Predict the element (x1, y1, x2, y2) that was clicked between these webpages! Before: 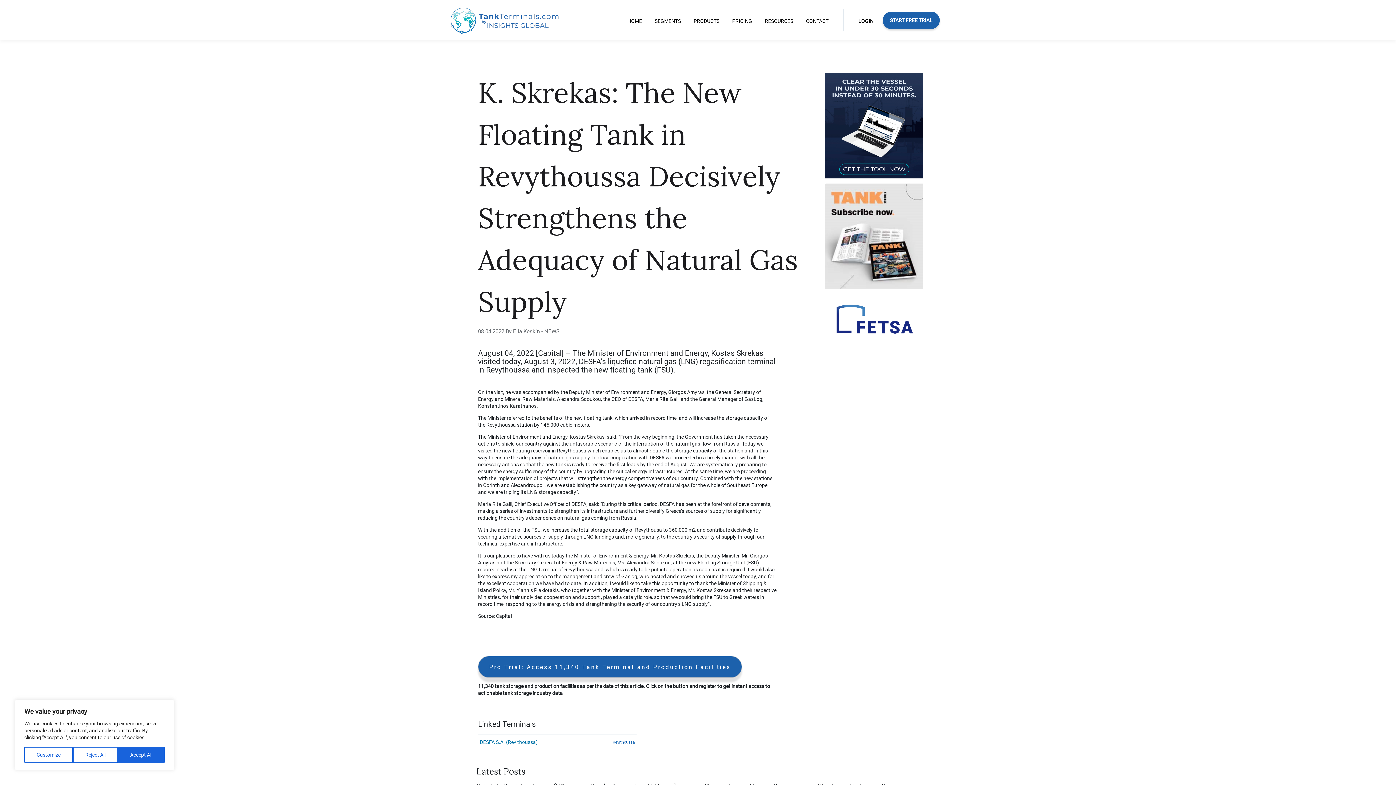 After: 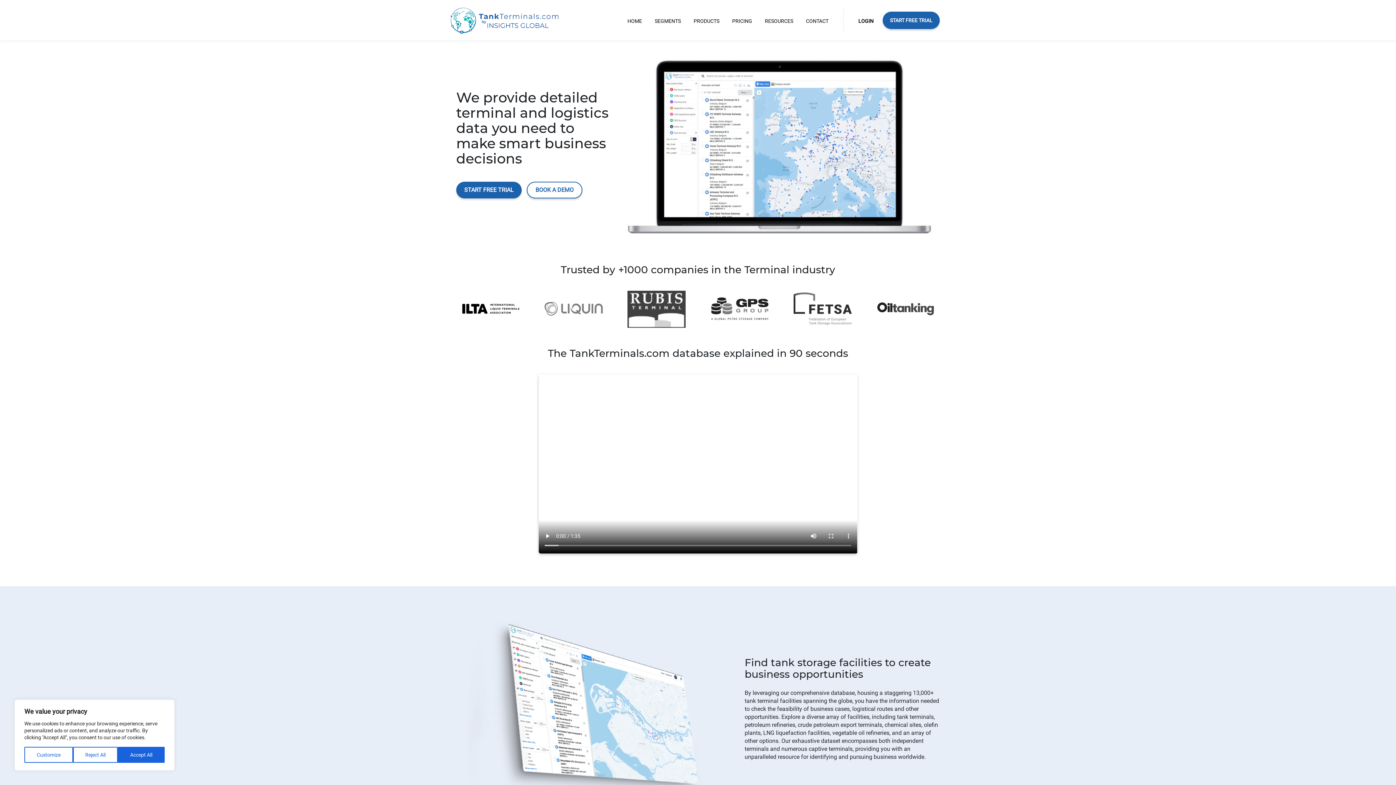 Action: label: HOME bbox: (624, 12, 645, 29)